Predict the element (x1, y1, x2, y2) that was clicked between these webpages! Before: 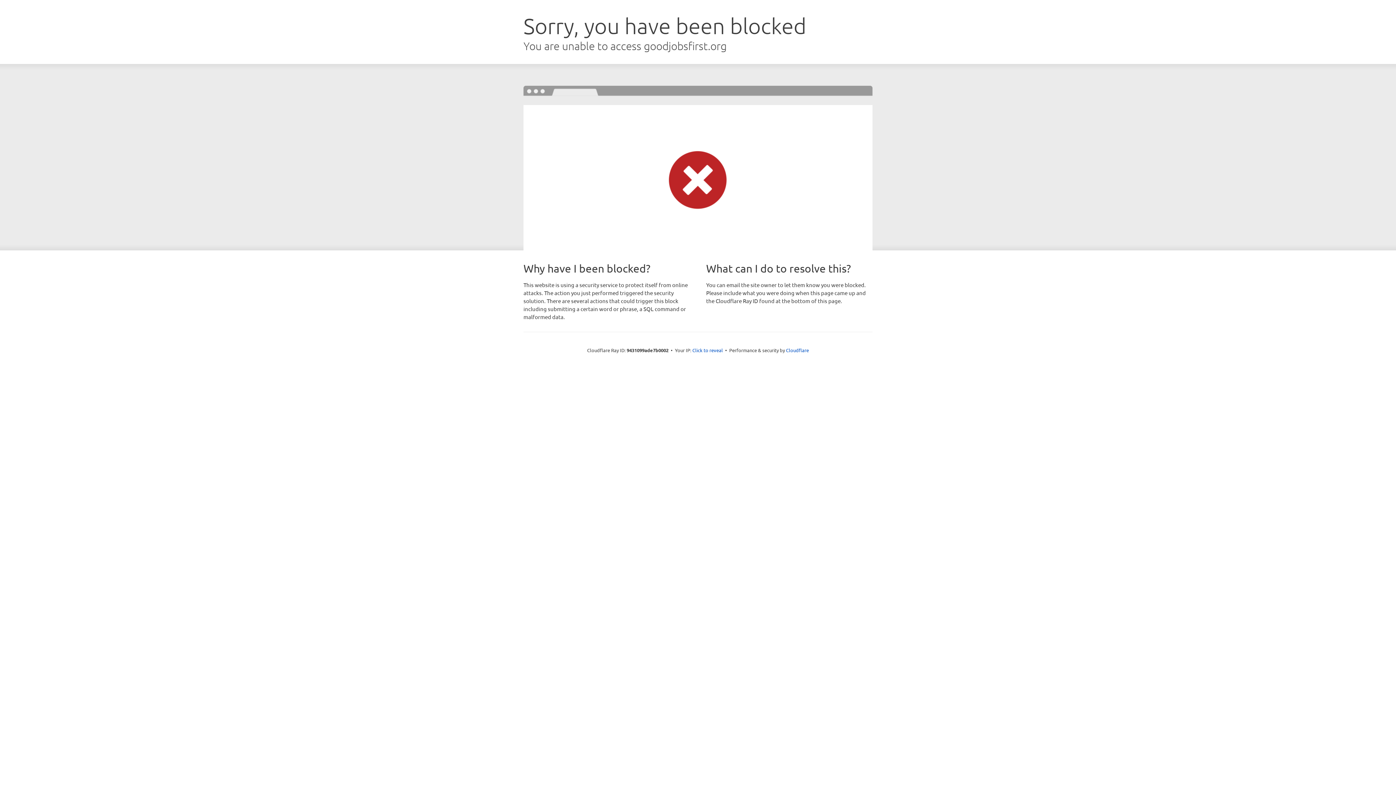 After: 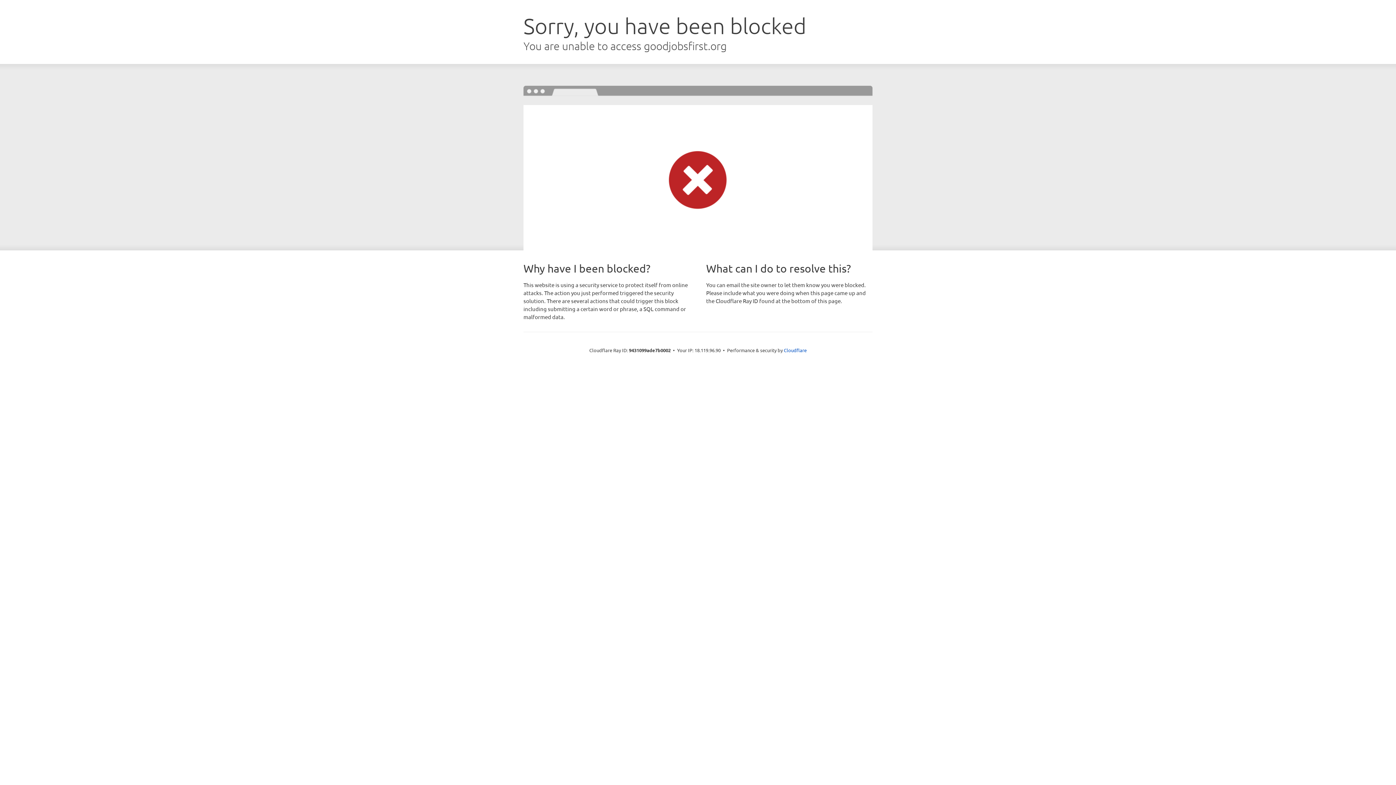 Action: bbox: (692, 346, 723, 353) label: Click to reveal